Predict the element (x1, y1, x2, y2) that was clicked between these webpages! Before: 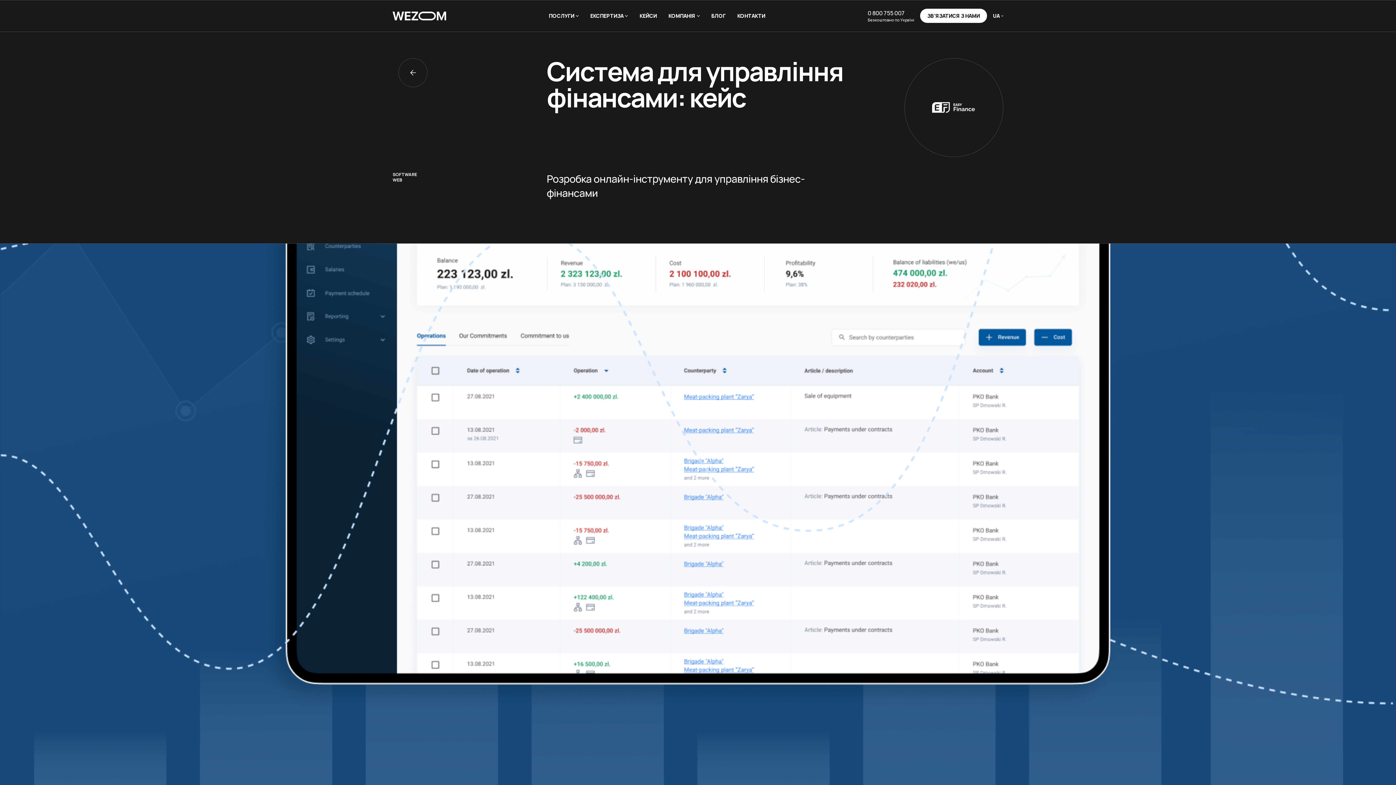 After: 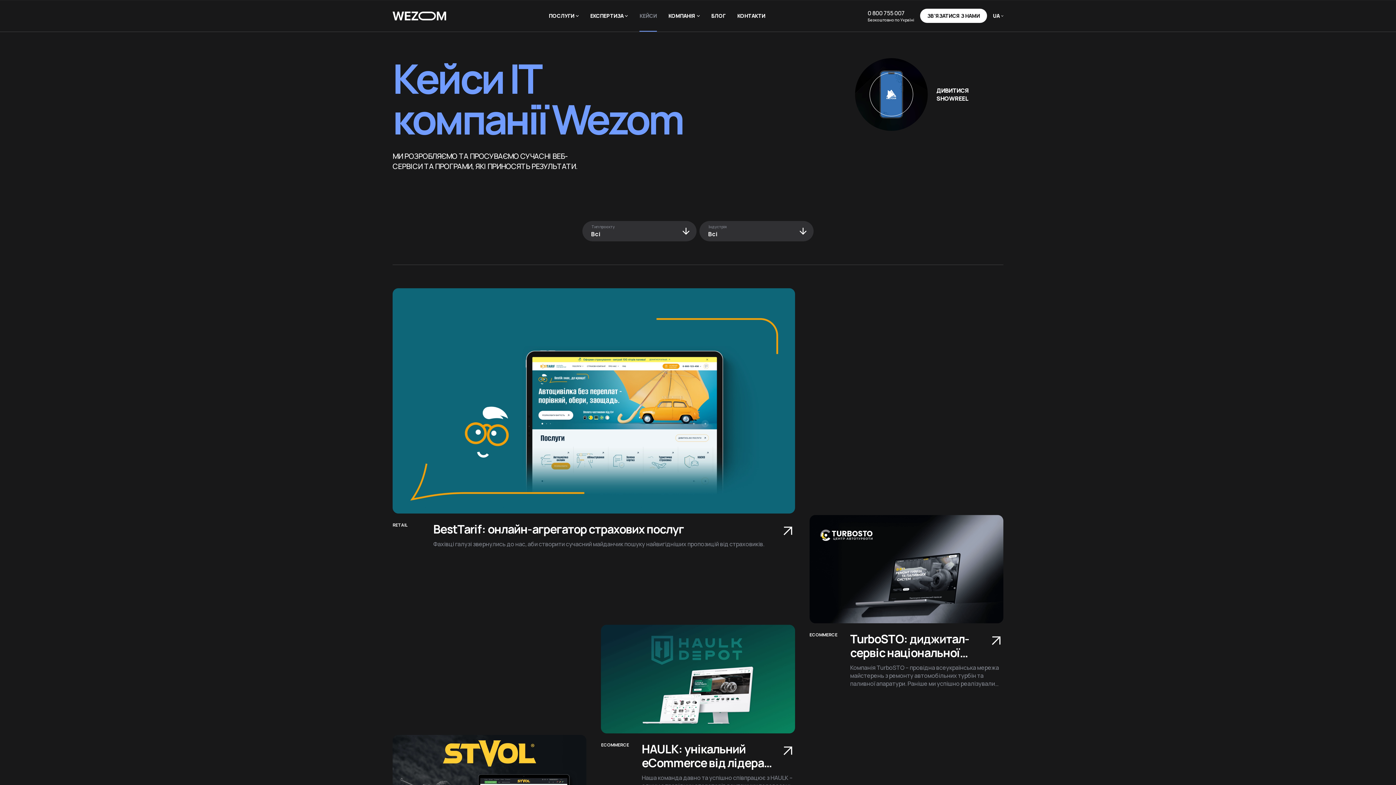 Action: label: КЕЙСИ bbox: (639, 12, 656, 19)